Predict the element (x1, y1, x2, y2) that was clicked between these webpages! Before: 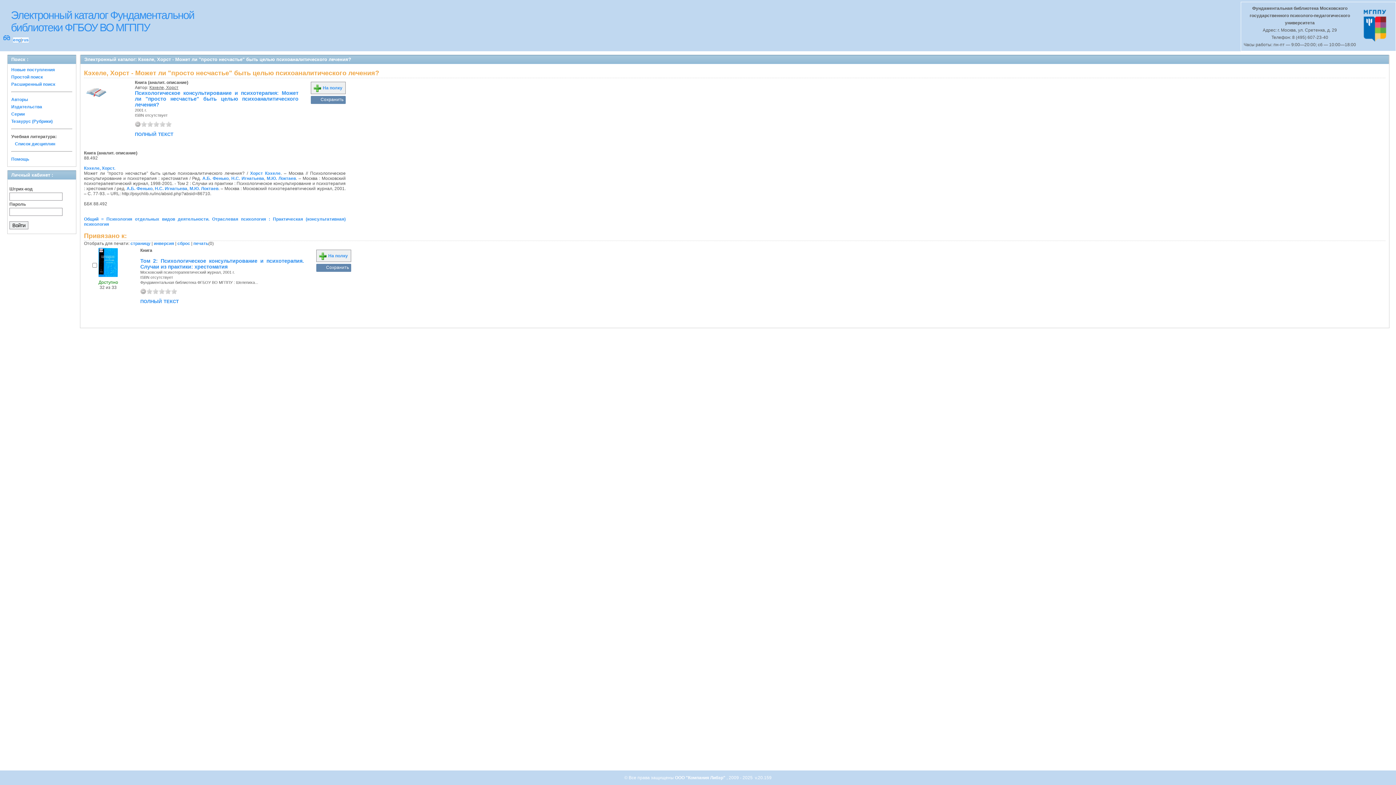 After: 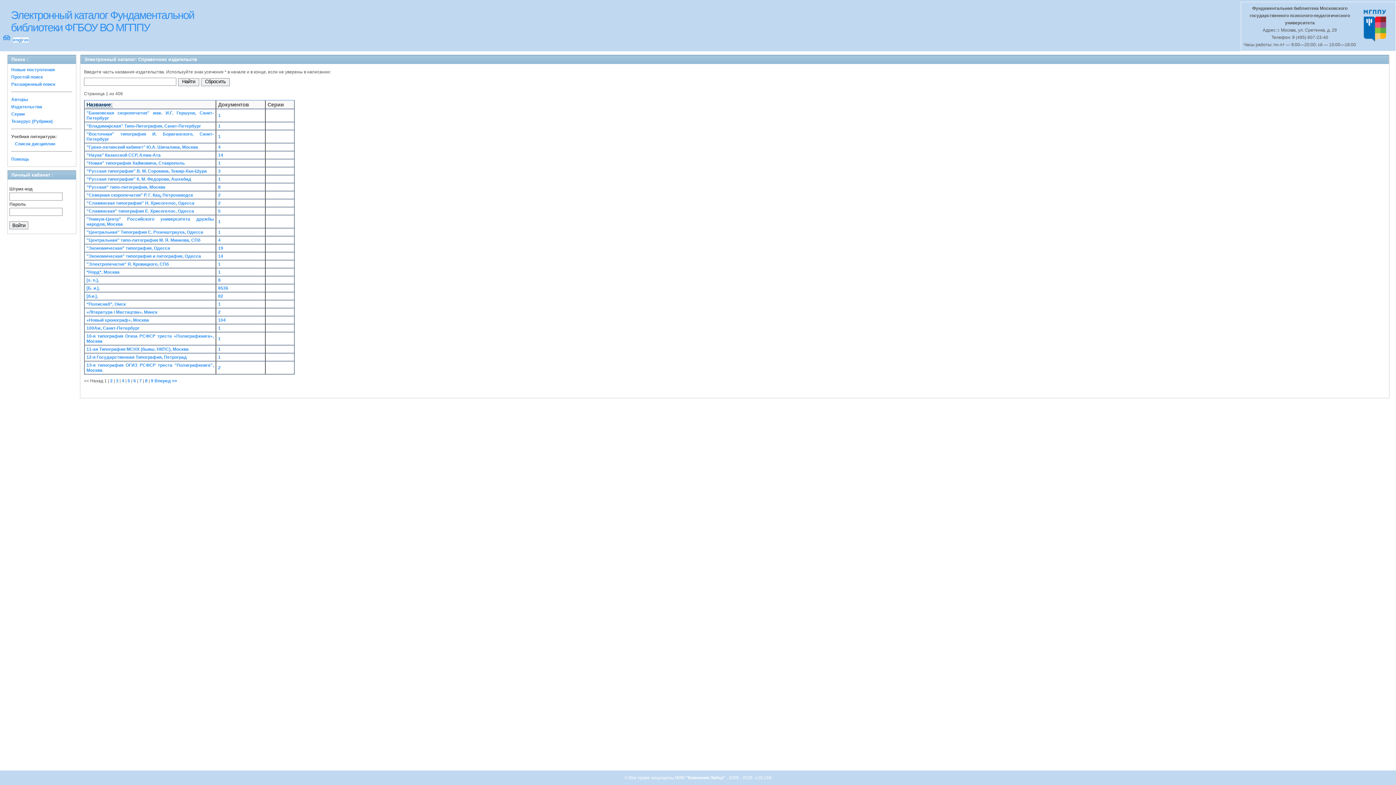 Action: bbox: (11, 104, 42, 109) label: Издательства